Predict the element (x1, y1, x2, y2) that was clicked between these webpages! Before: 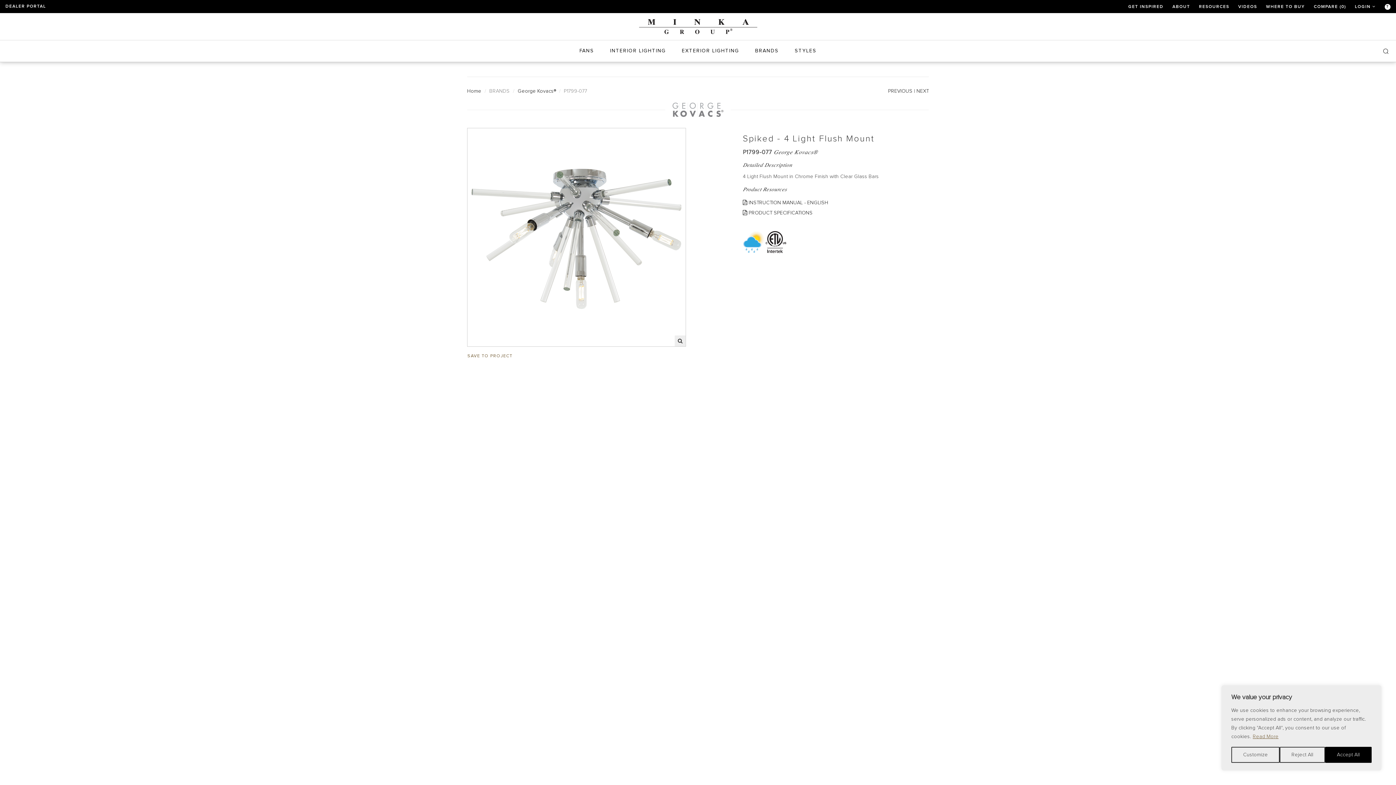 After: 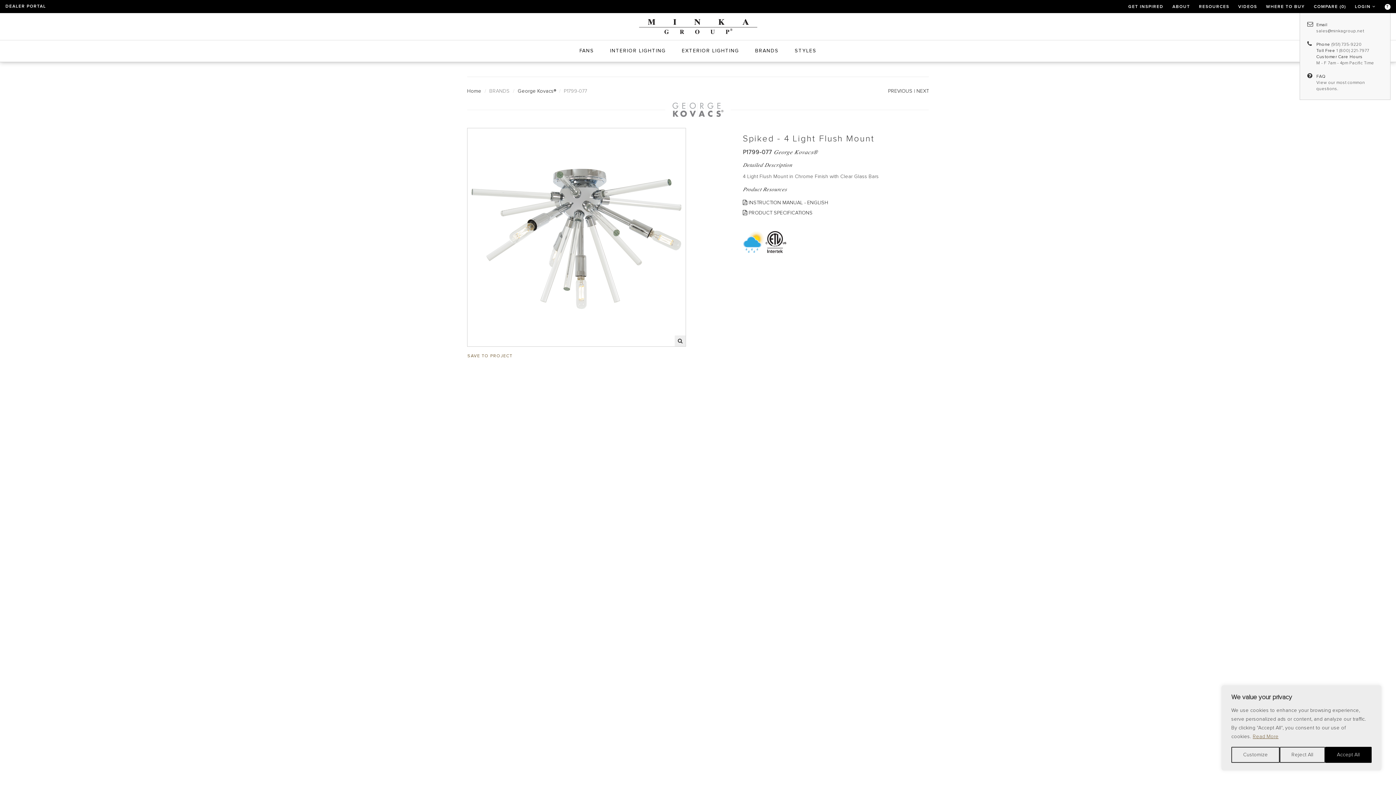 Action: label: ? bbox: (1385, 4, 1390, 9)